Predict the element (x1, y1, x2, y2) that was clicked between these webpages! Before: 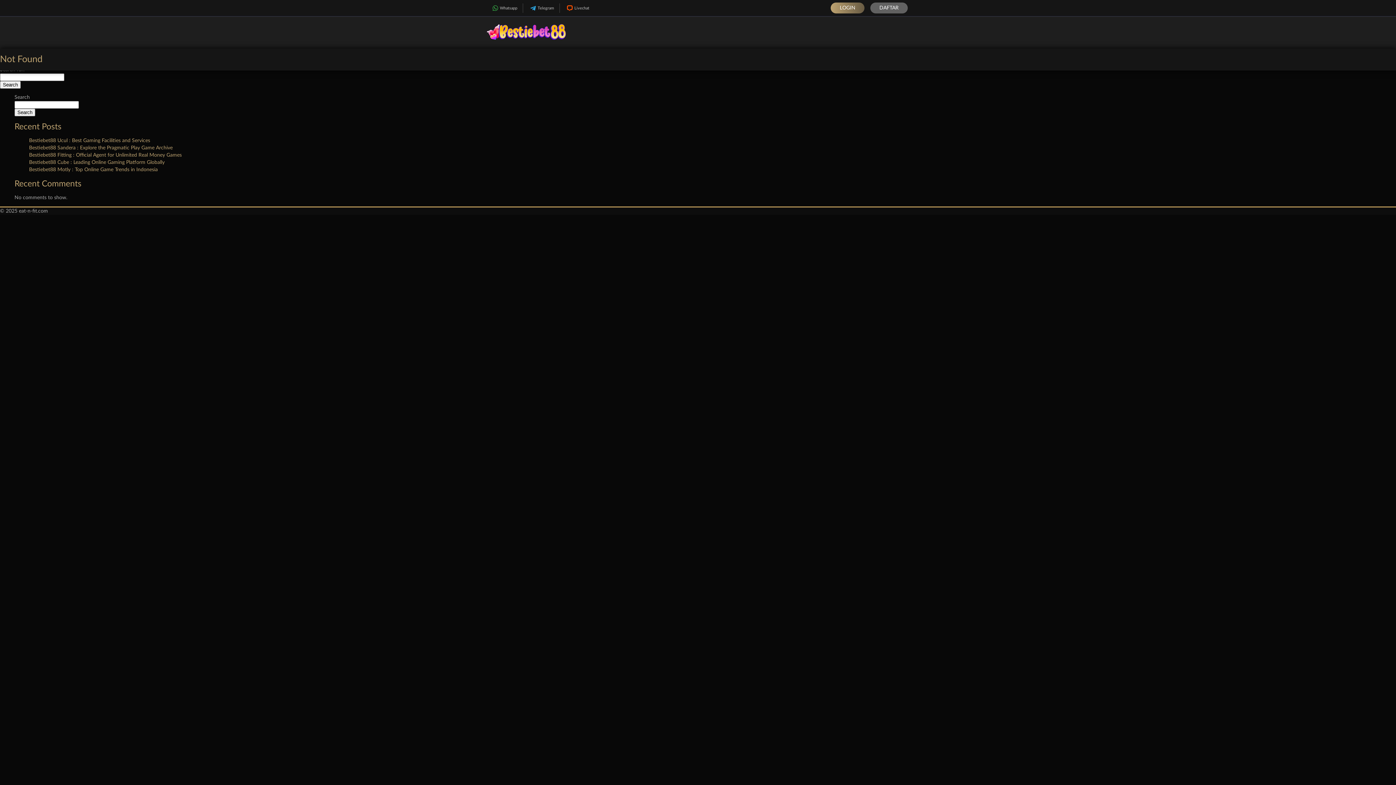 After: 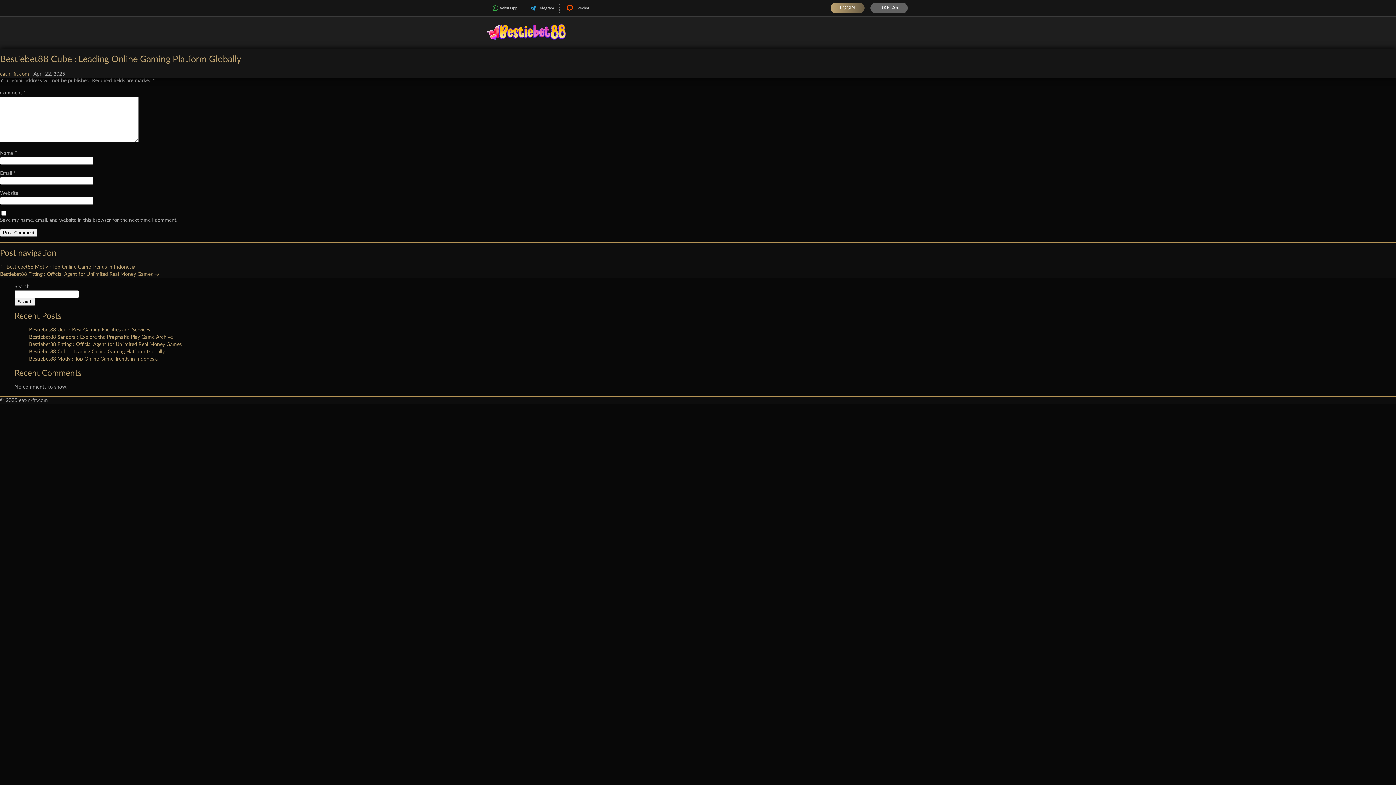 Action: label: Bestiebet88 Cube : Leading Online Gaming Platform Globally bbox: (29, 160, 164, 165)